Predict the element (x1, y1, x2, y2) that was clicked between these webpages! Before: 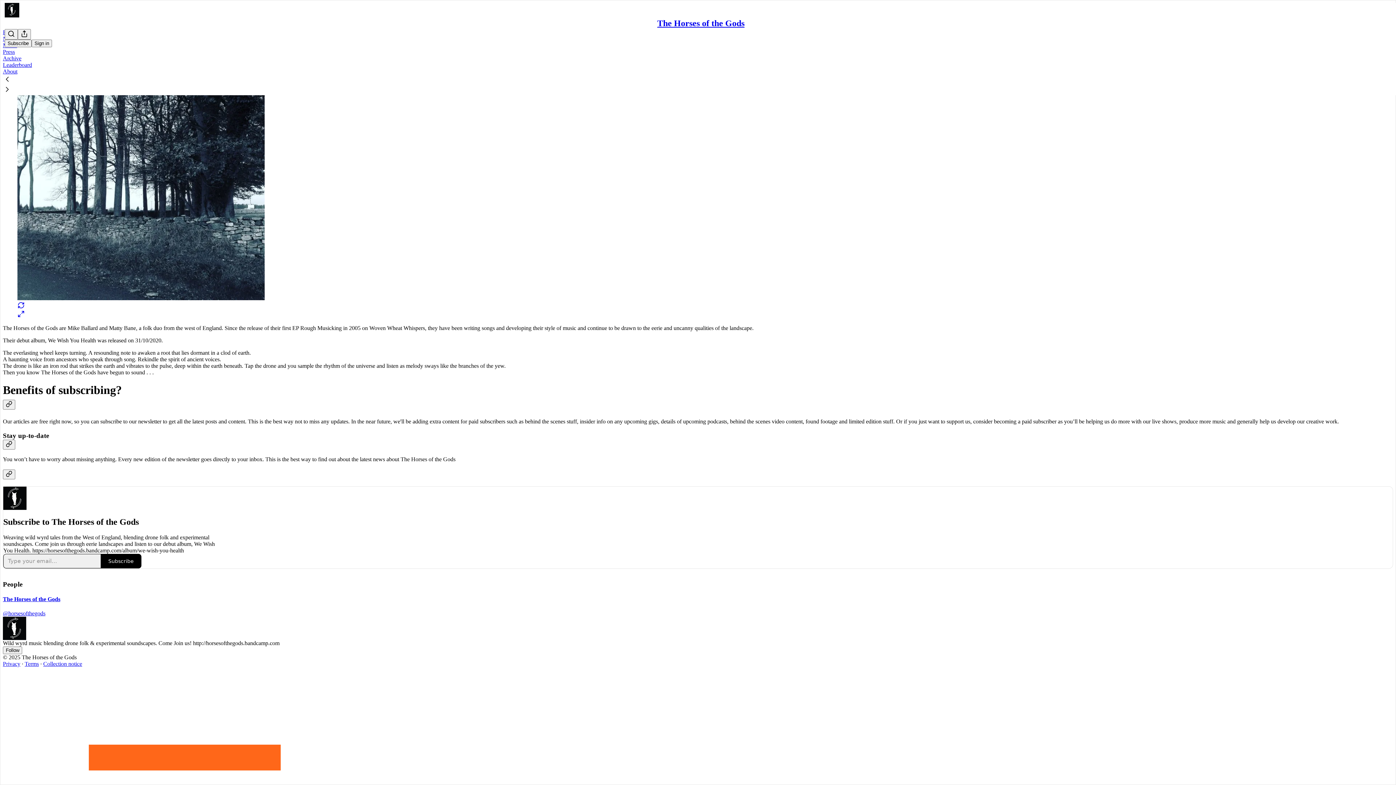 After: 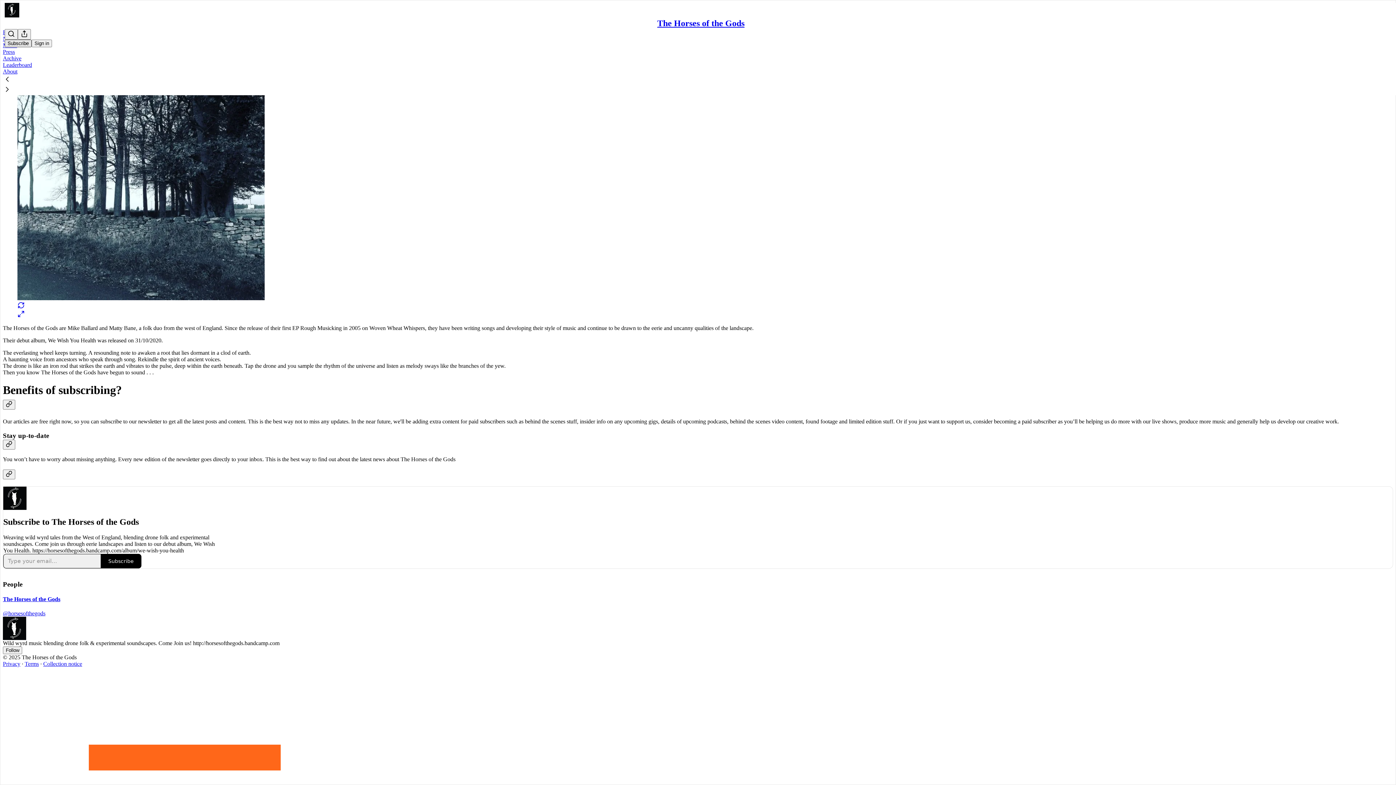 Action: label: Subscribe bbox: (4, 39, 31, 47)